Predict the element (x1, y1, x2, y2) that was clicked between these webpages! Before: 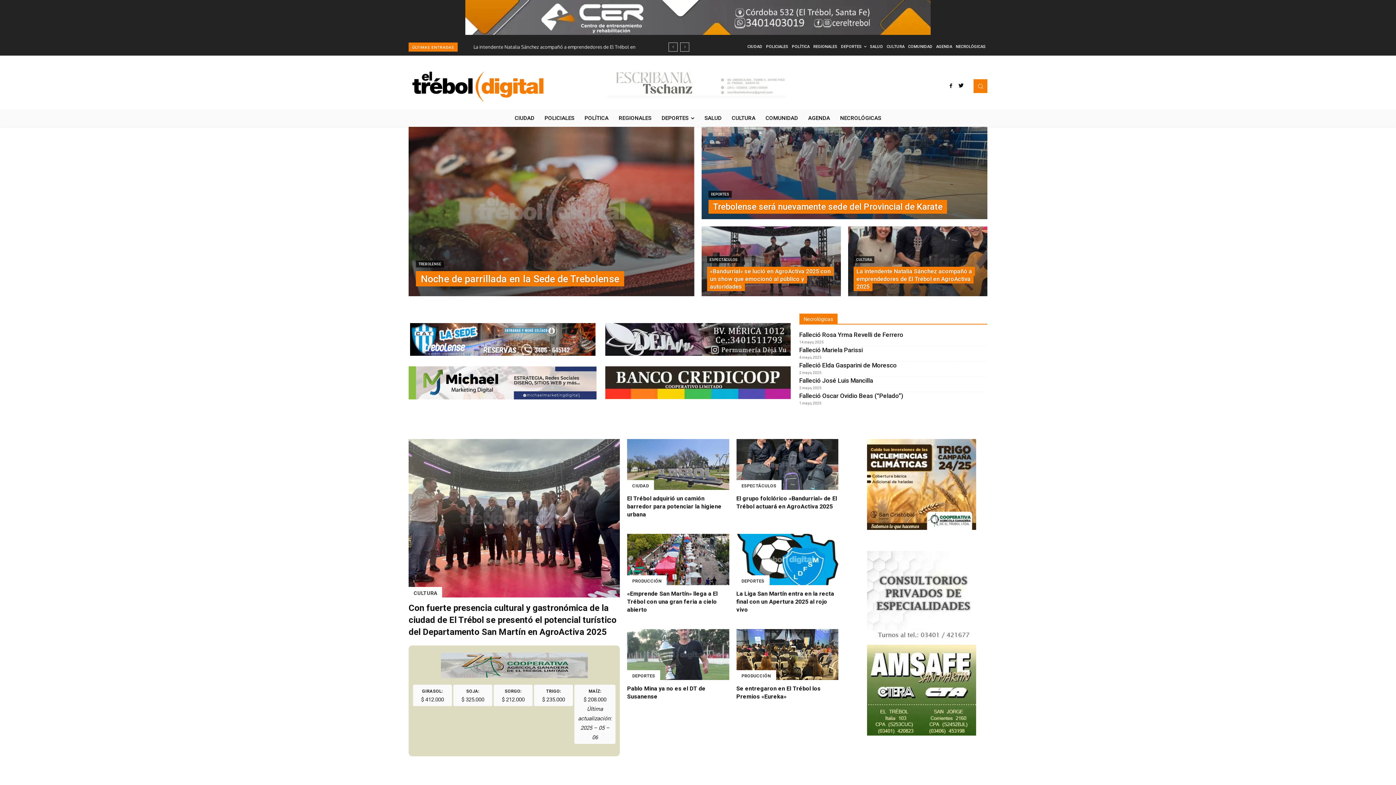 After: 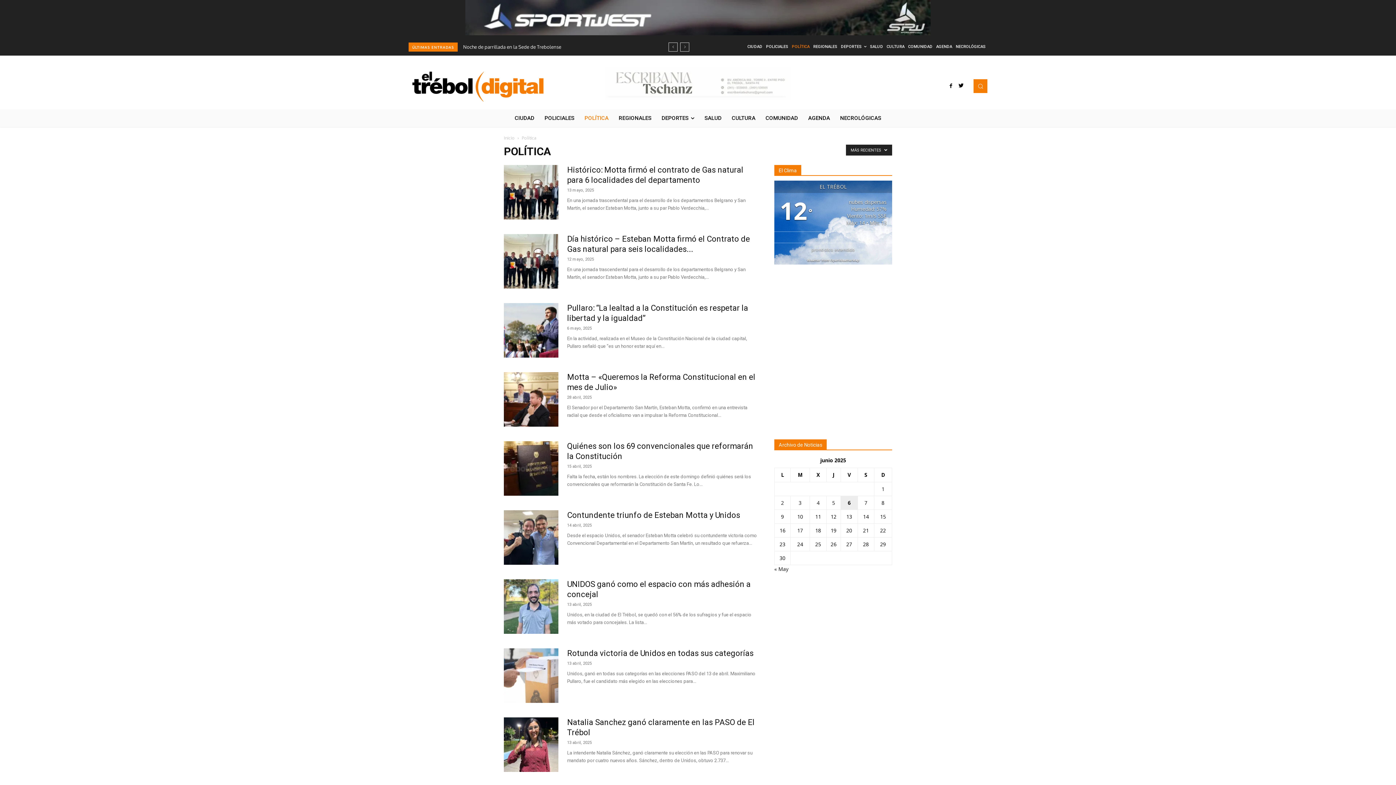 Action: label: POLÍTICA bbox: (579, 109, 613, 126)